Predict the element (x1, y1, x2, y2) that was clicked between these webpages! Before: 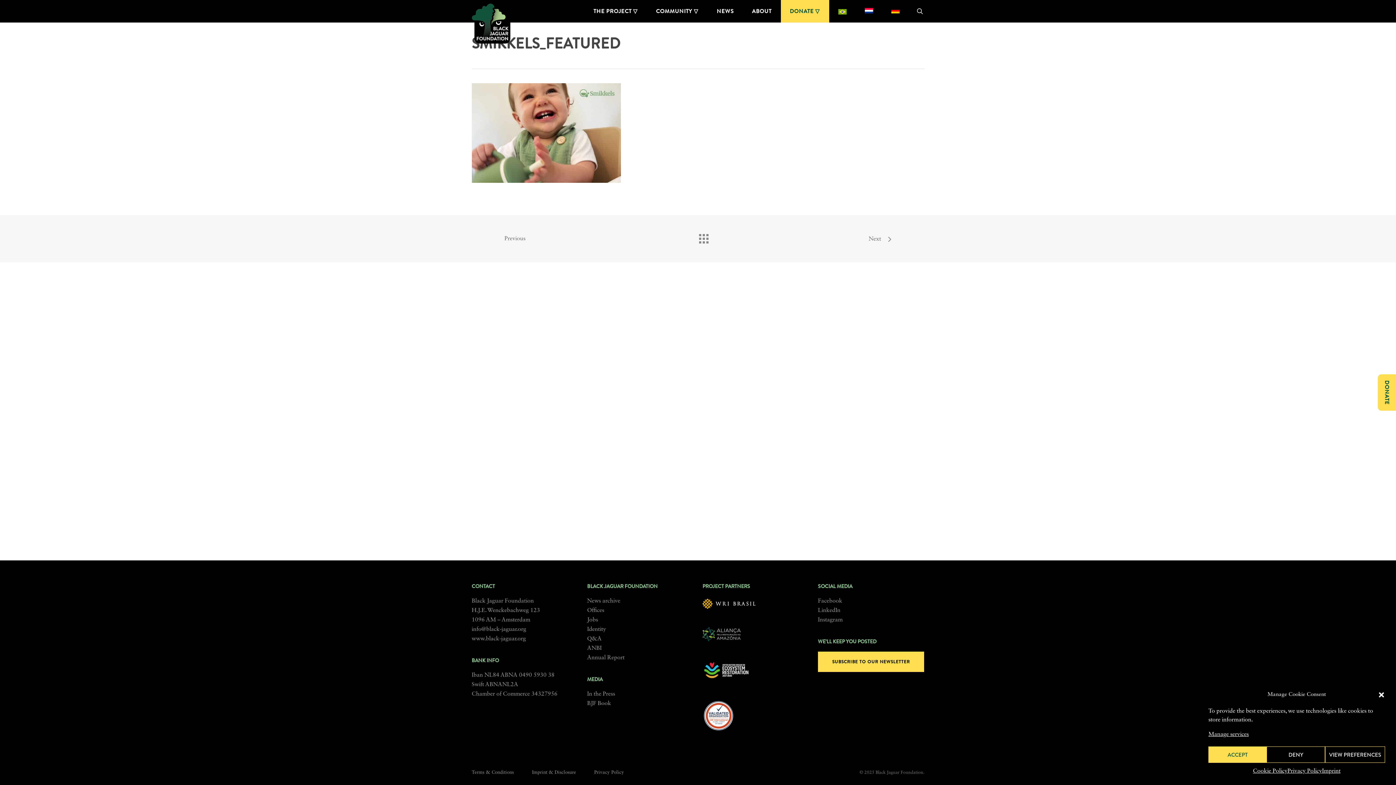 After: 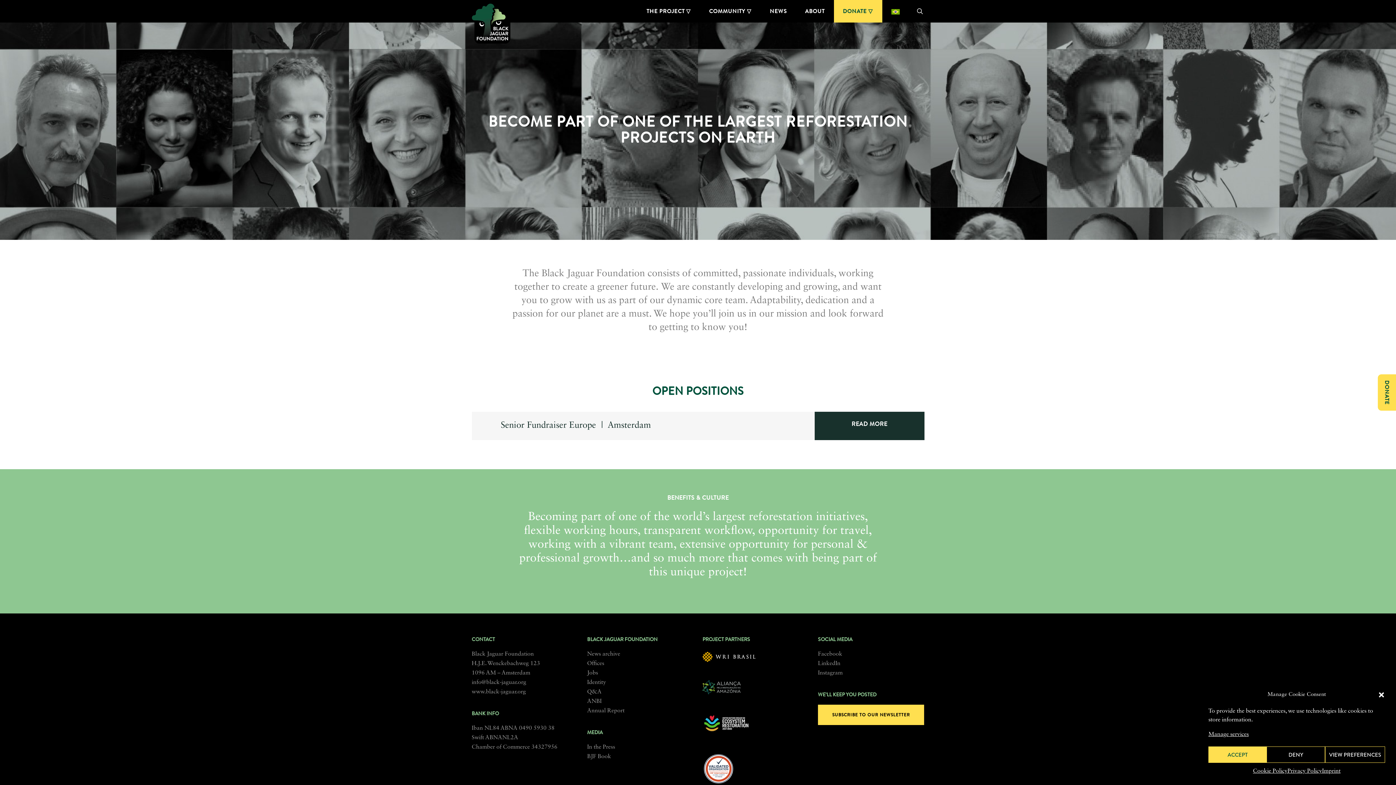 Action: bbox: (587, 617, 598, 623) label: Jobs